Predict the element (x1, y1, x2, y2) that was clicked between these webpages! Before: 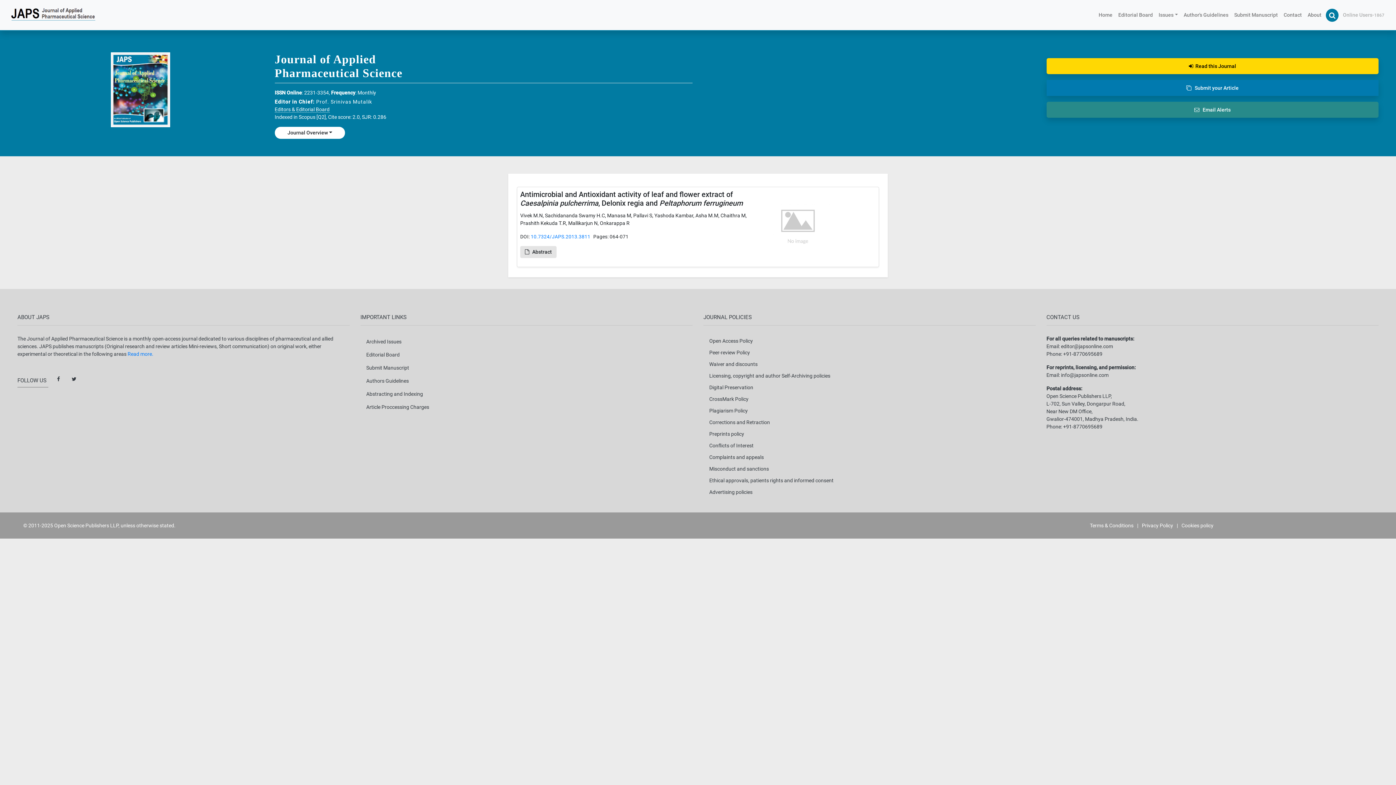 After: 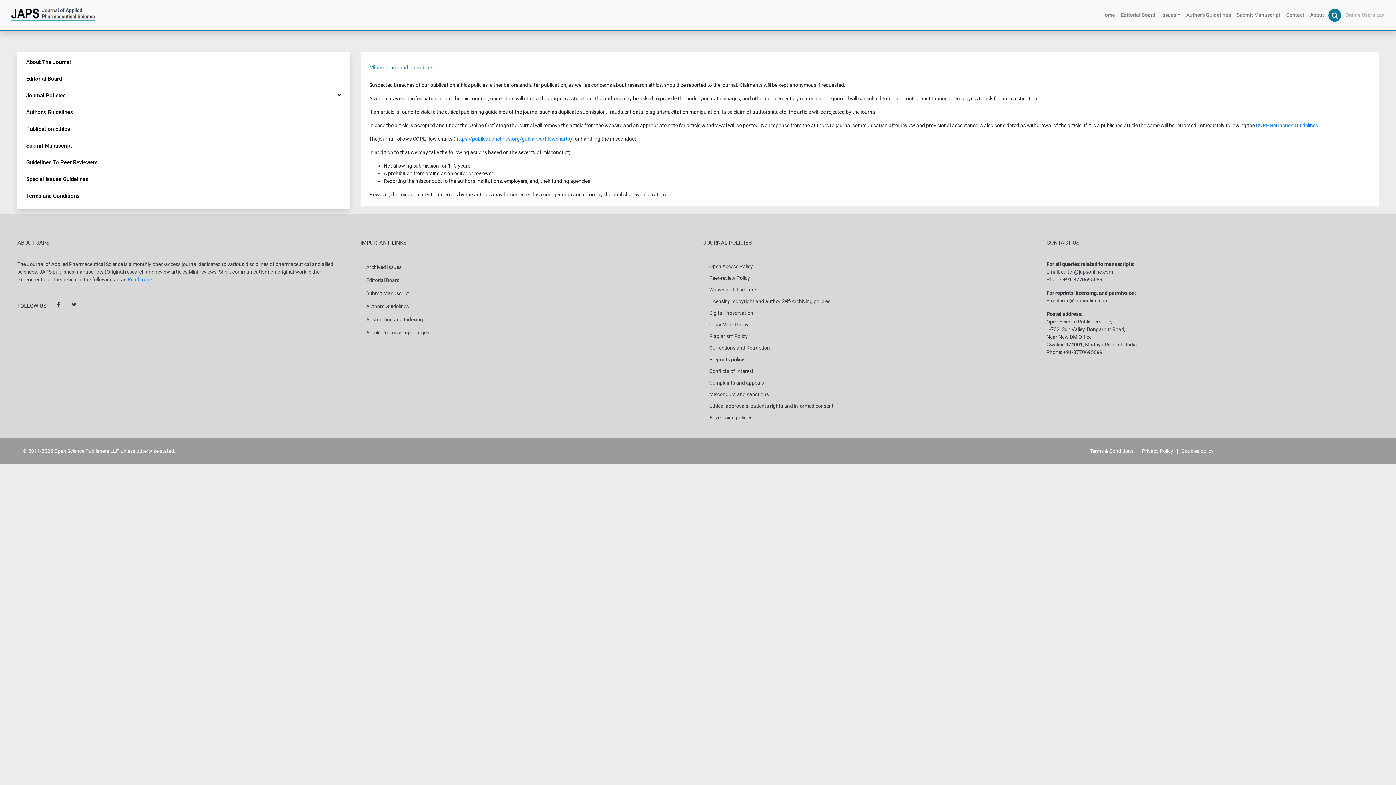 Action: label: Misconduct and sanctions bbox: (703, 463, 1035, 474)